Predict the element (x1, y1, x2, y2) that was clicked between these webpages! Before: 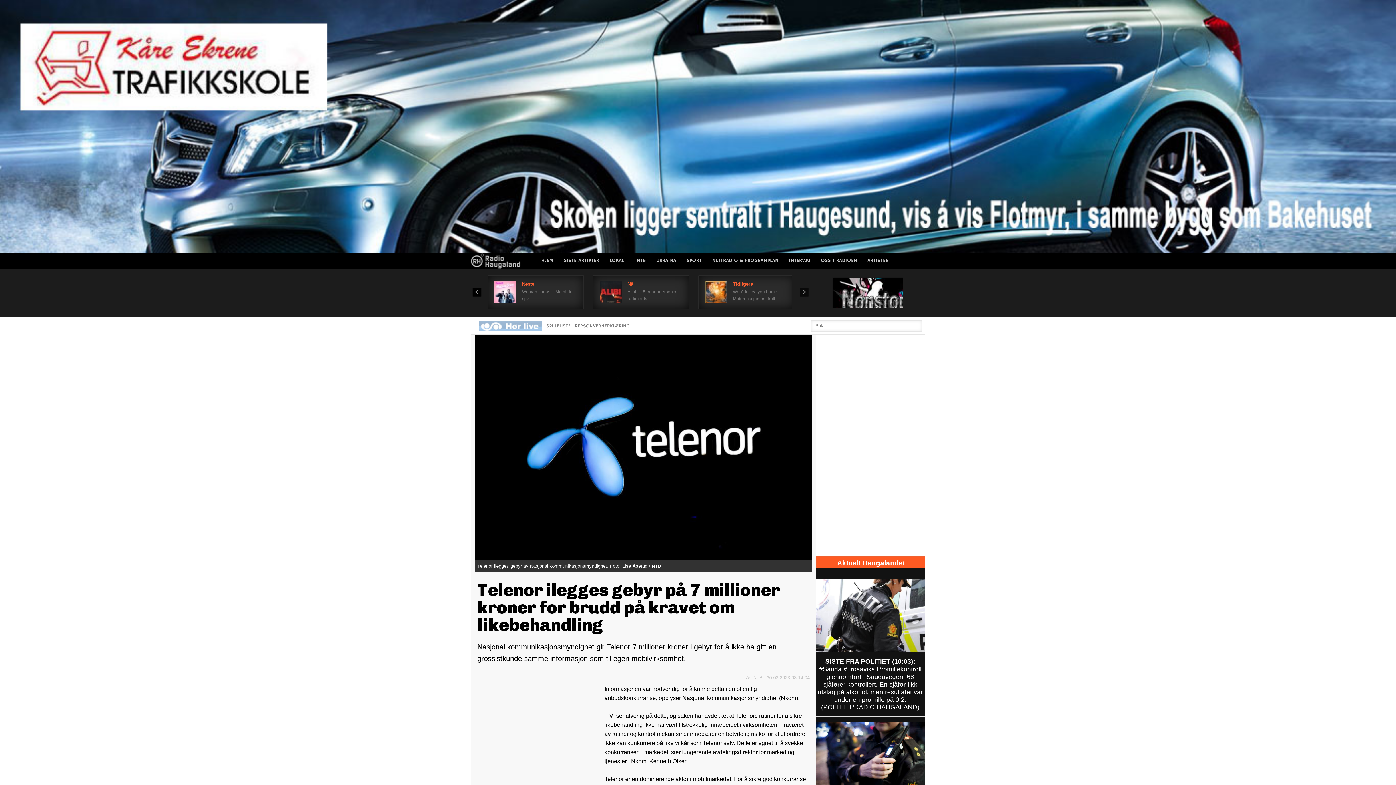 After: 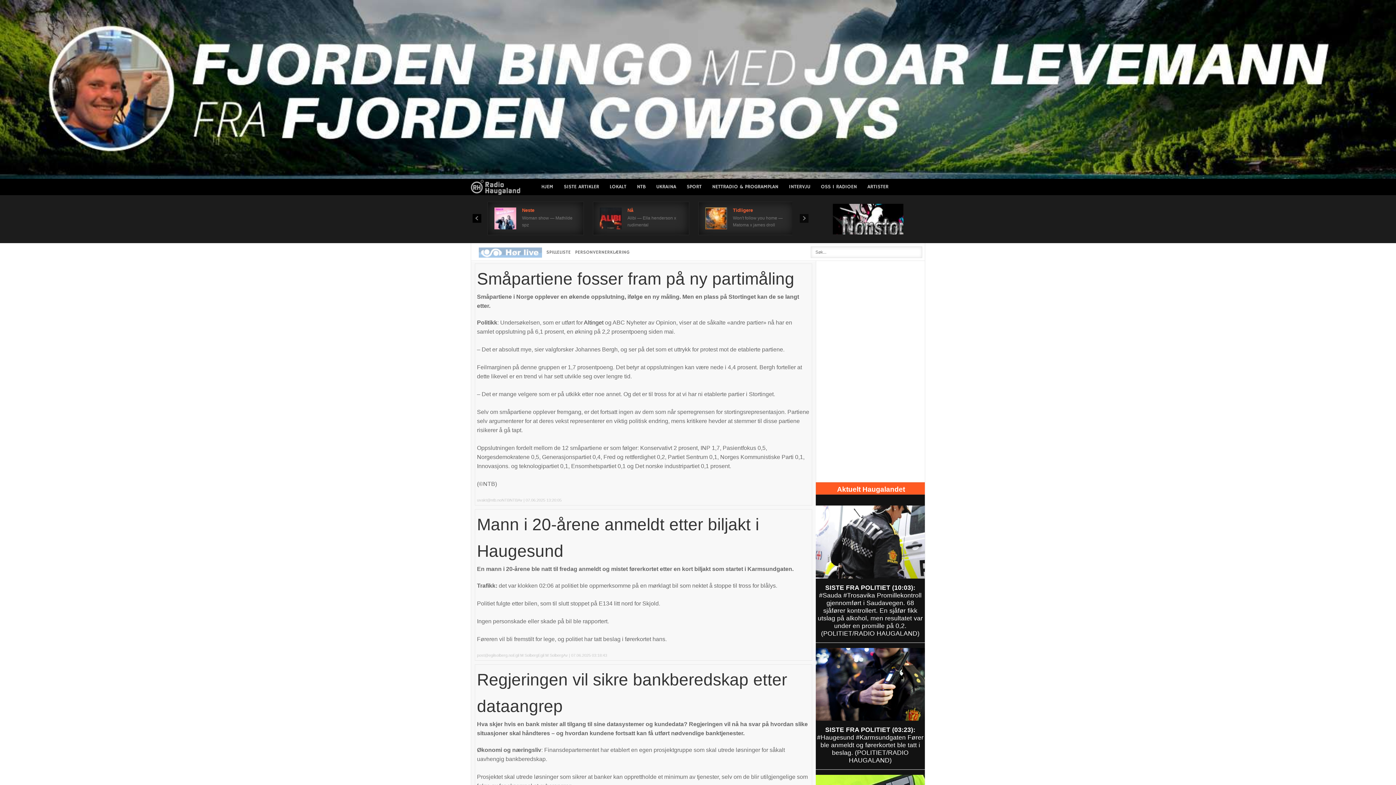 Action: bbox: (558, 252, 604, 269) label: SISTE ARTIKLER